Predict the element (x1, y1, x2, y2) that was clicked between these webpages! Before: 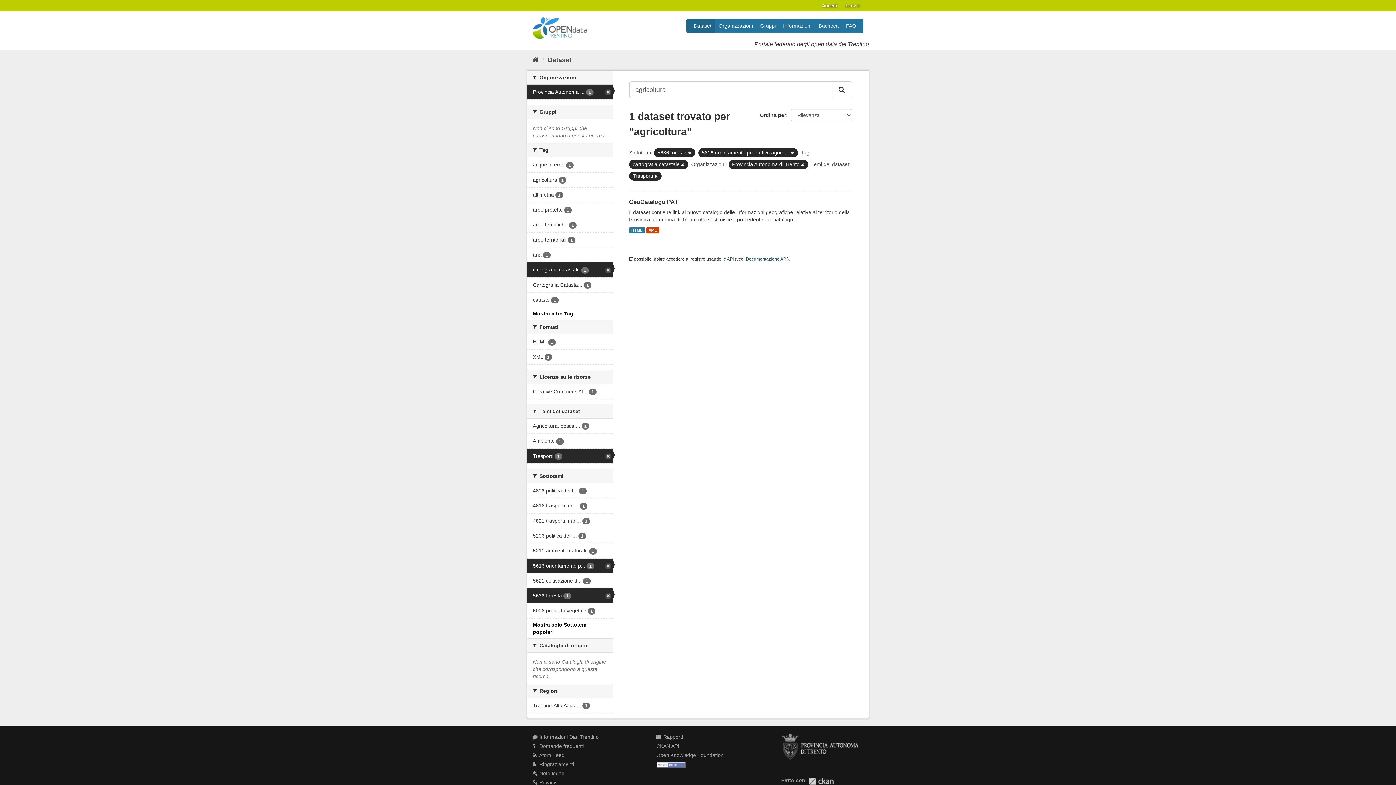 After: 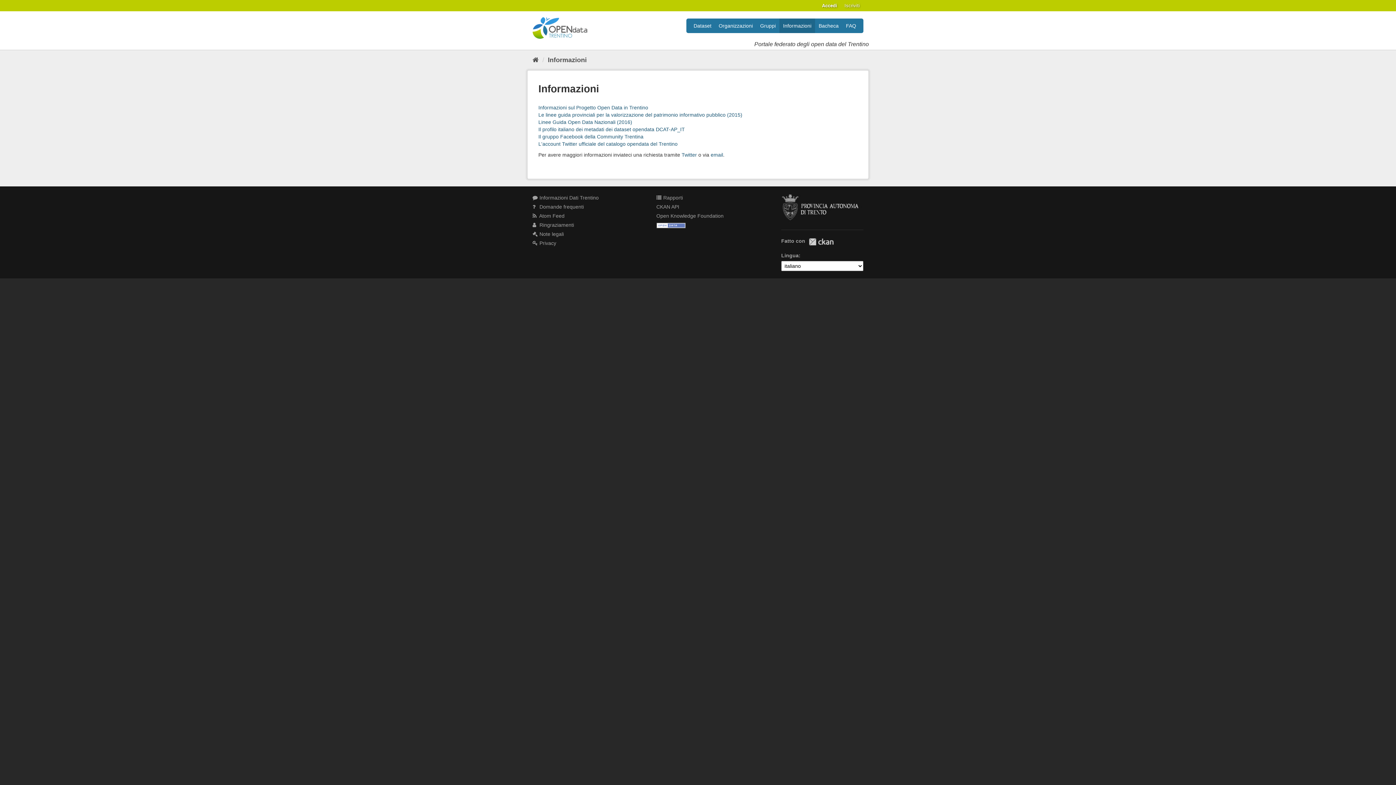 Action: bbox: (779, 18, 815, 33) label: Informazioni